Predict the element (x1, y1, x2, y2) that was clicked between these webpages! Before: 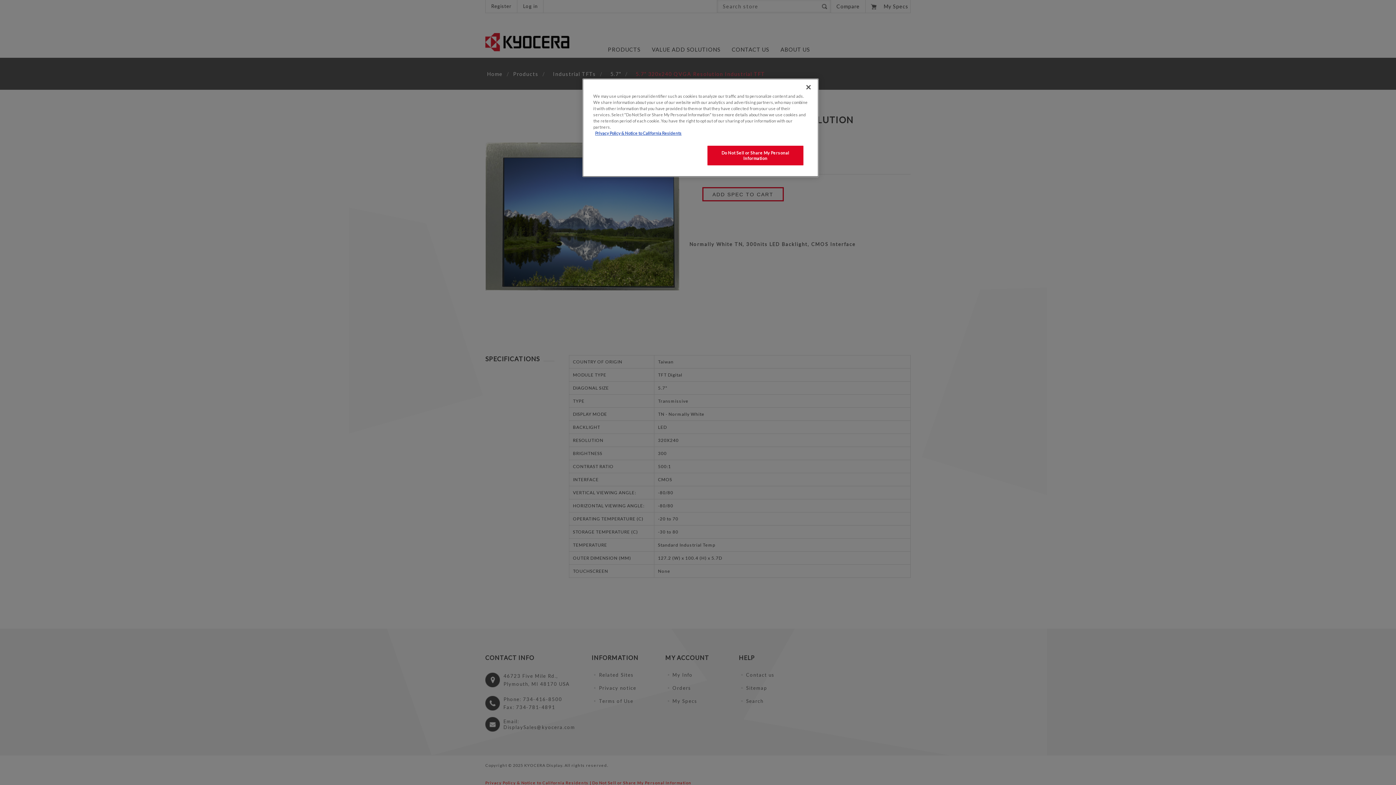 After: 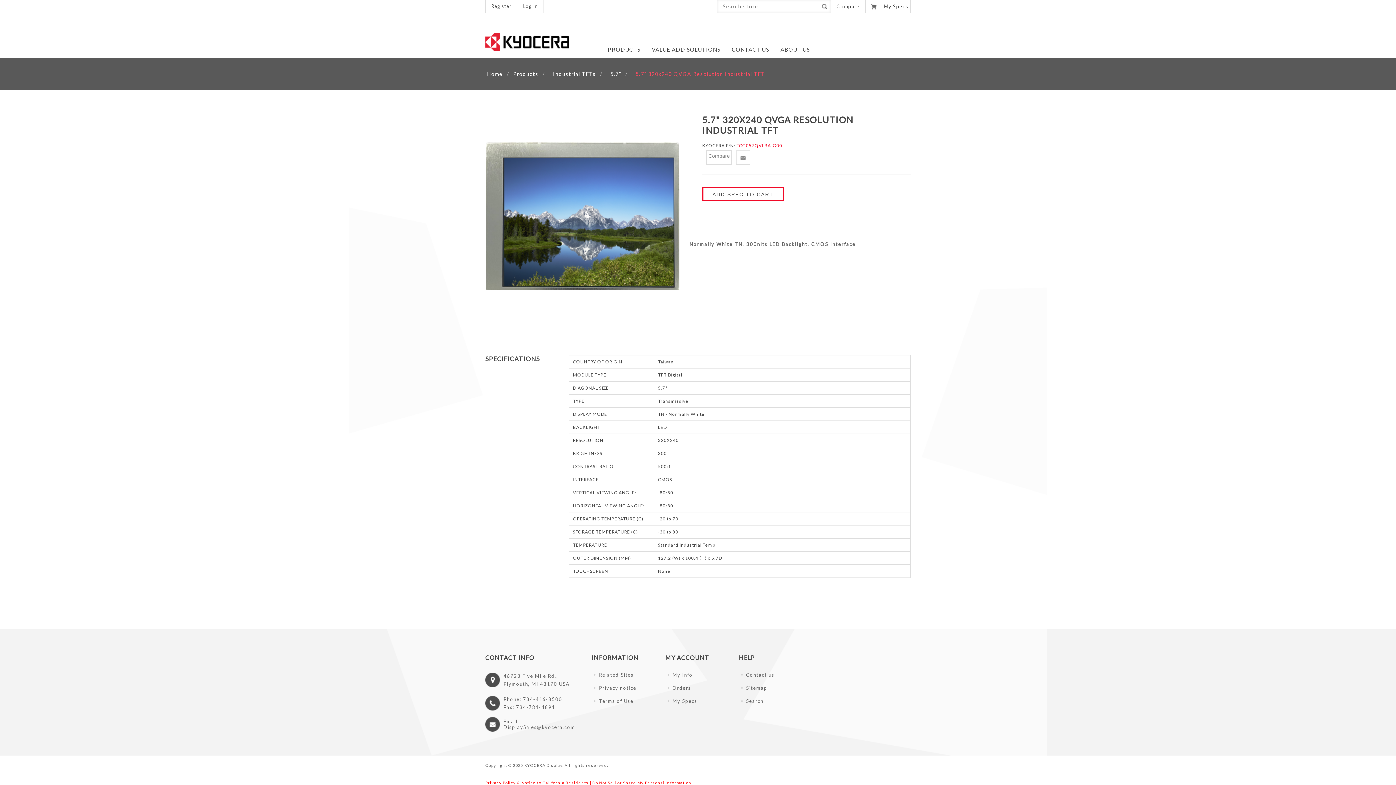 Action: label: Close bbox: (800, 79, 816, 95)